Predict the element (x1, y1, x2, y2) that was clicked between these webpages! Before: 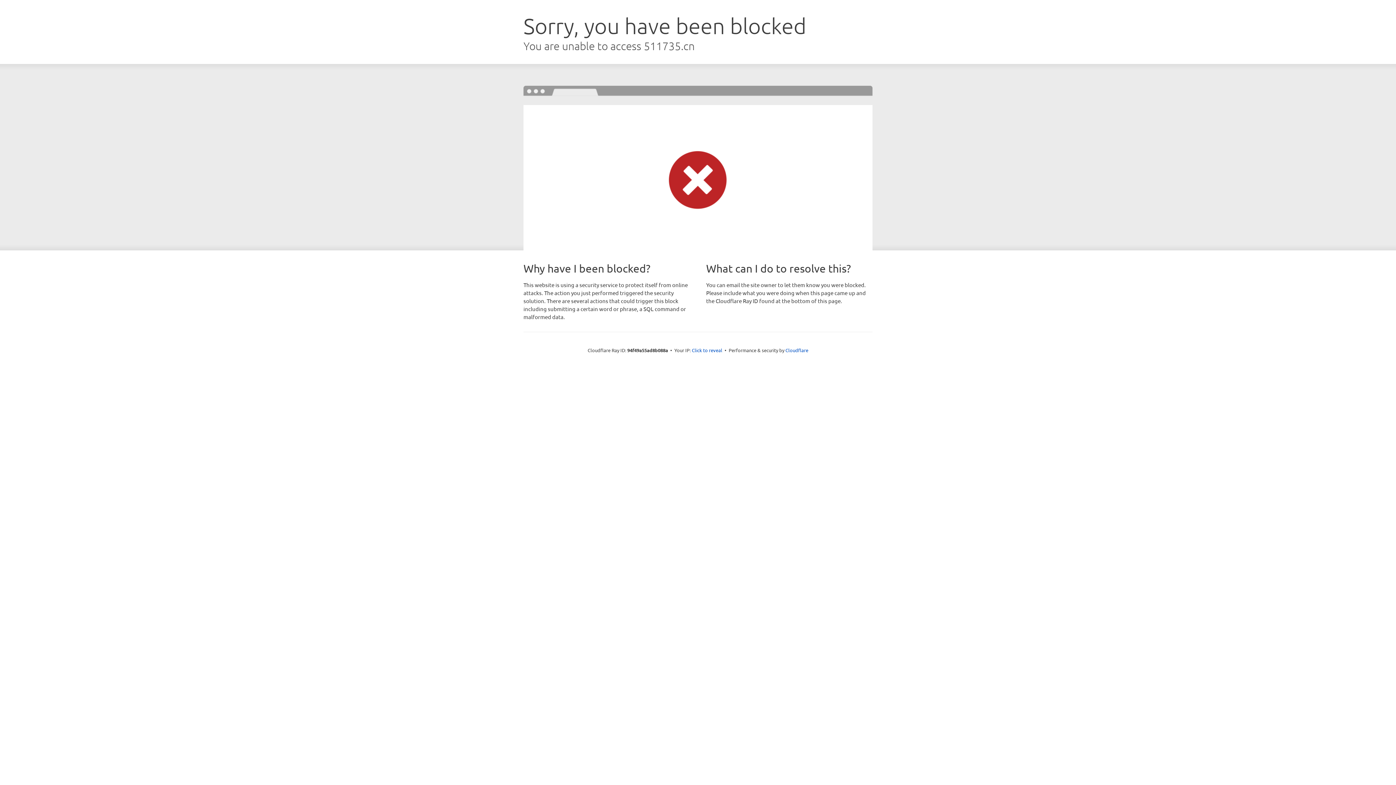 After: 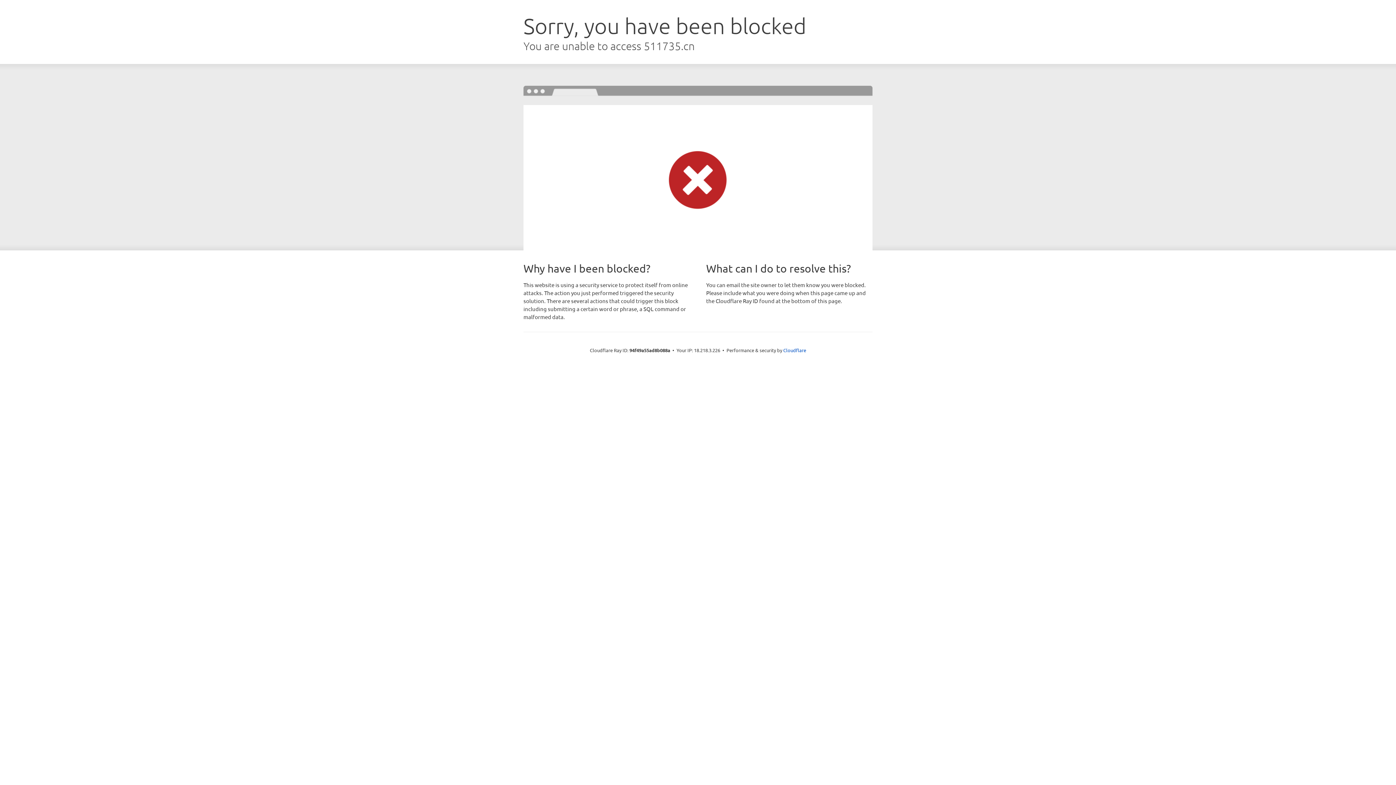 Action: label: Click to reveal bbox: (692, 346, 722, 353)